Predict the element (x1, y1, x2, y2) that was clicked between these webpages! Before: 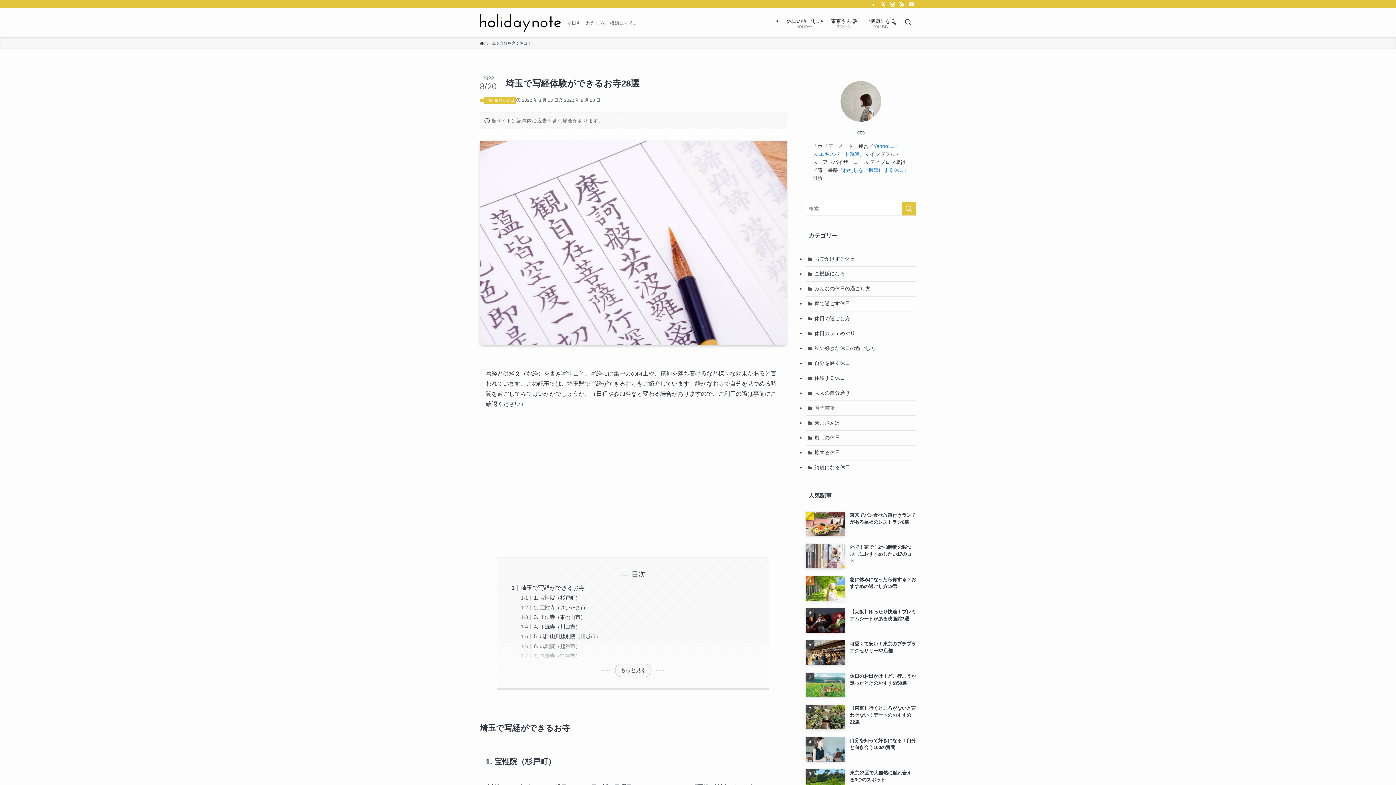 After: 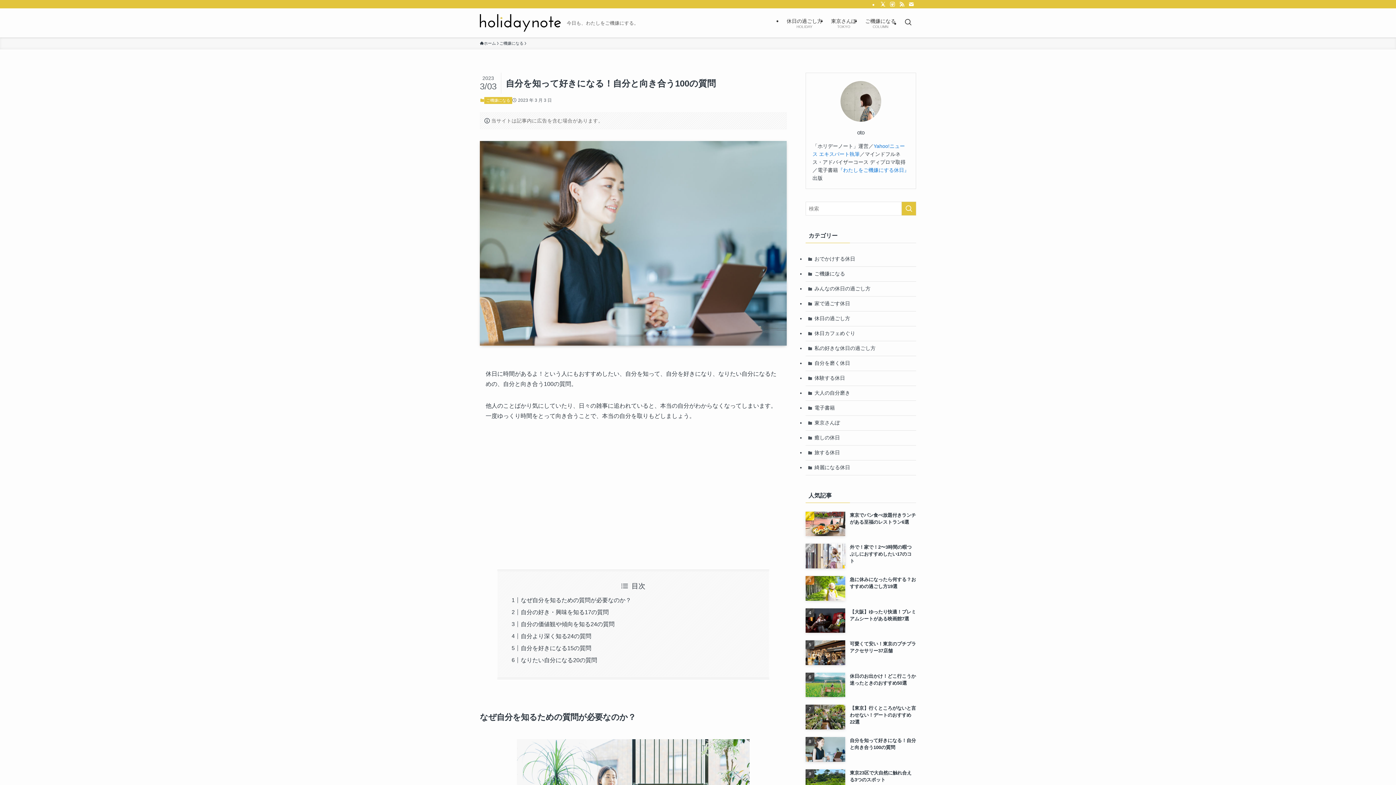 Action: bbox: (805, 737, 916, 762) label: 自分を知って好きになる！自分と向き合う100の質問